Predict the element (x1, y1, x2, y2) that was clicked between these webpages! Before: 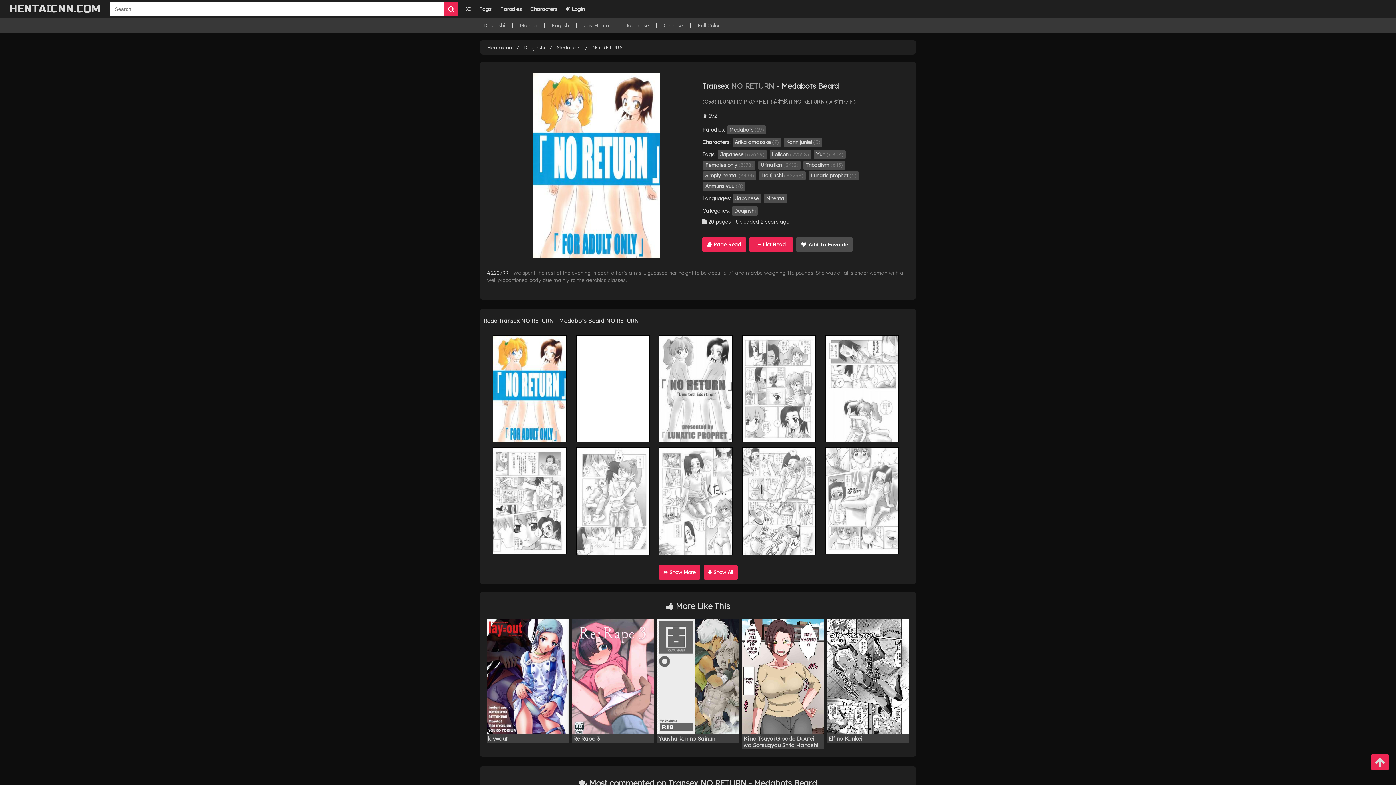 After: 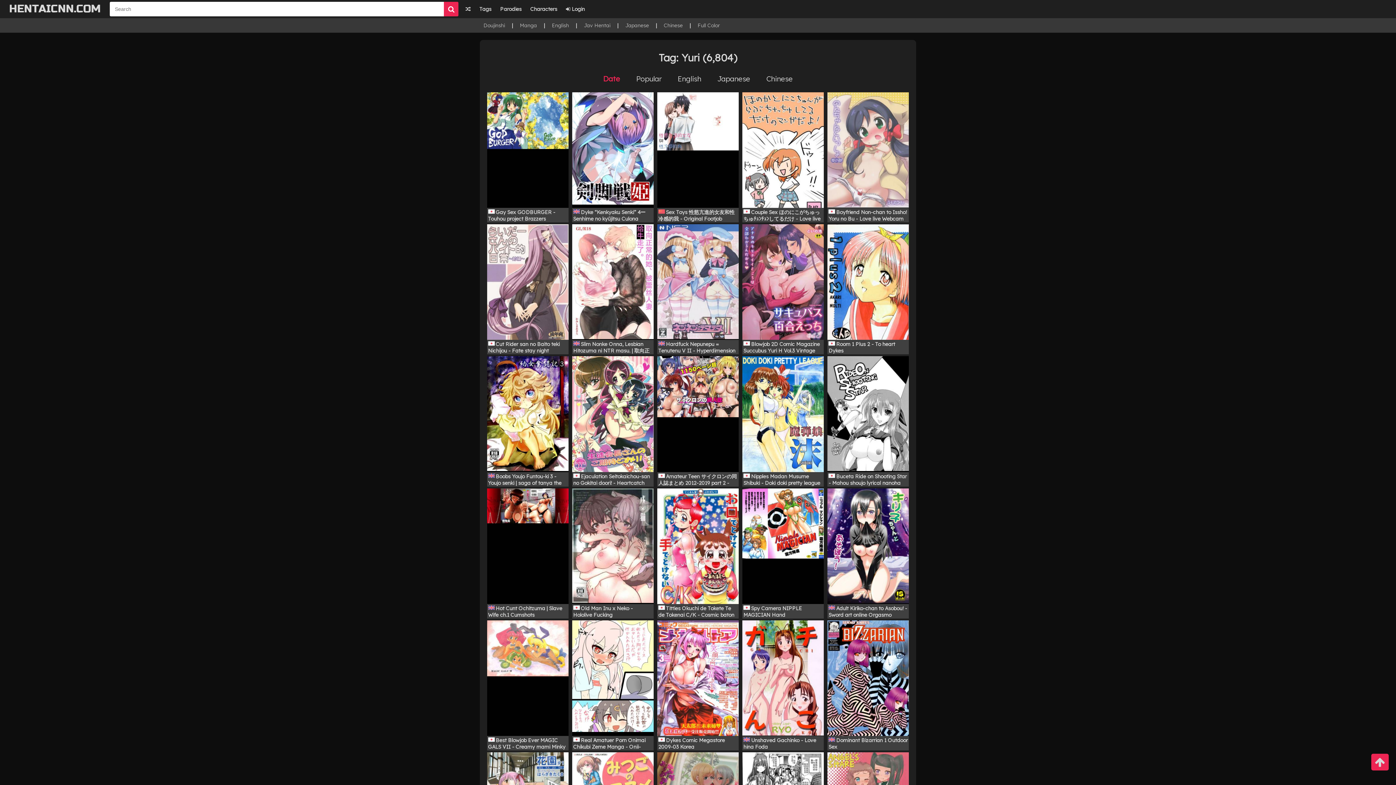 Action: label: Yuri (6804) bbox: (814, 150, 845, 159)